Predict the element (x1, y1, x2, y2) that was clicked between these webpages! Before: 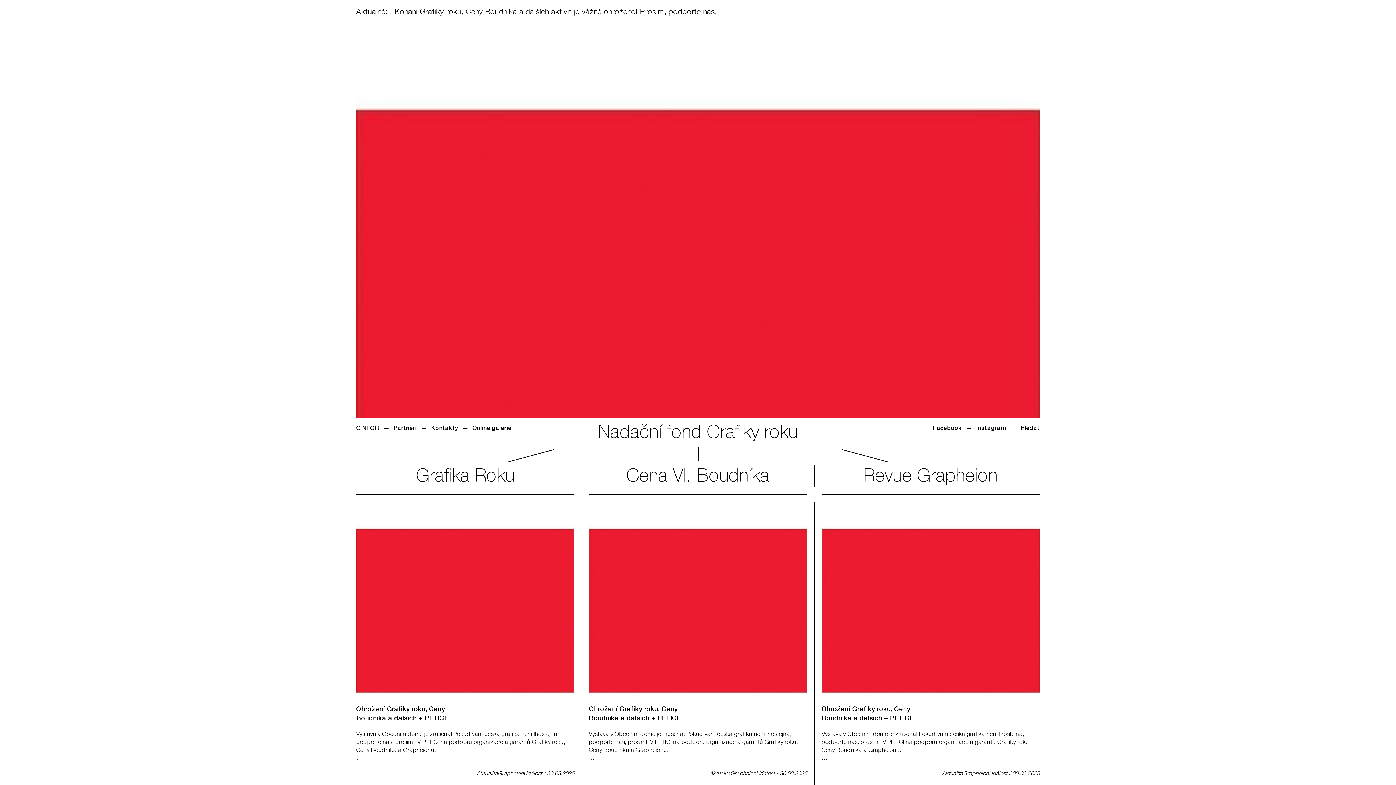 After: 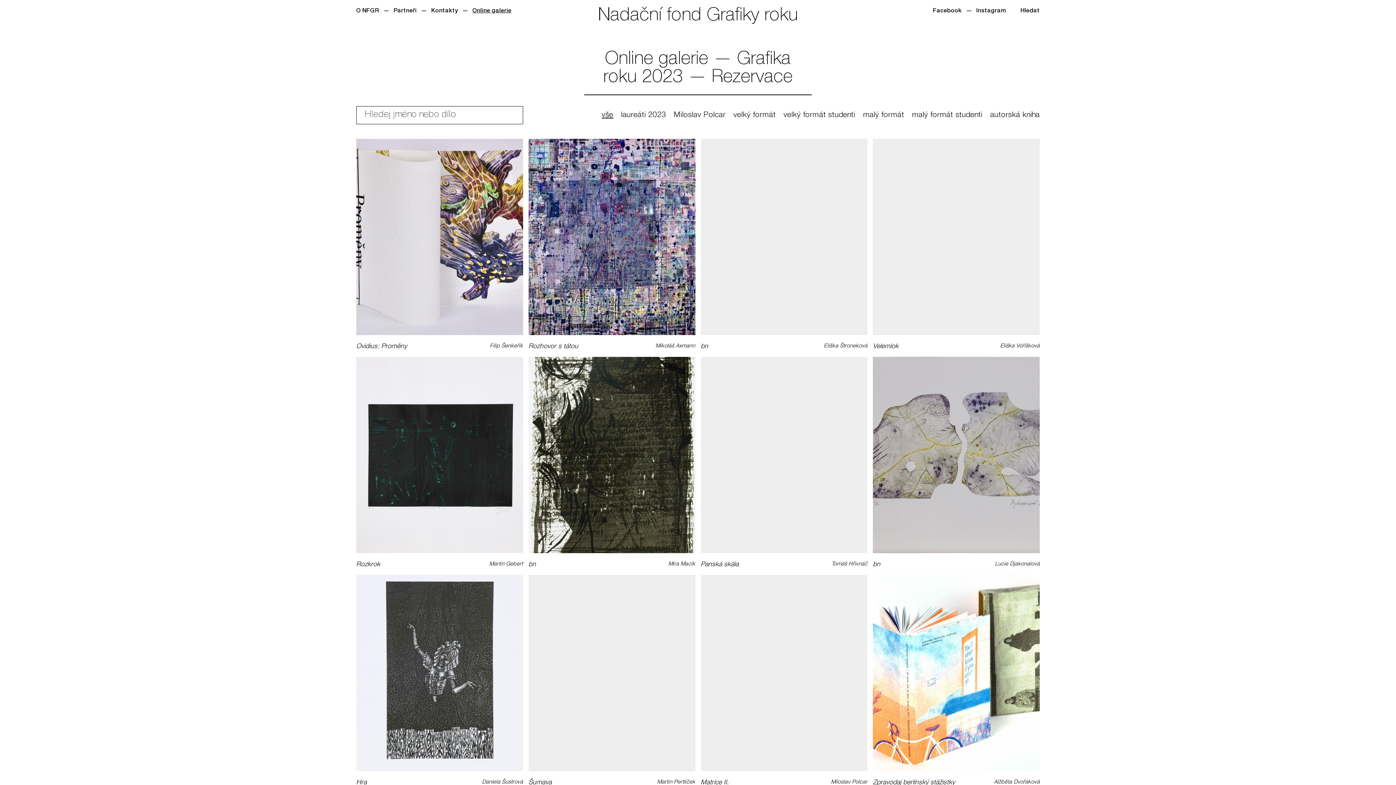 Action: label: Online galerie bbox: (472, 425, 511, 433)